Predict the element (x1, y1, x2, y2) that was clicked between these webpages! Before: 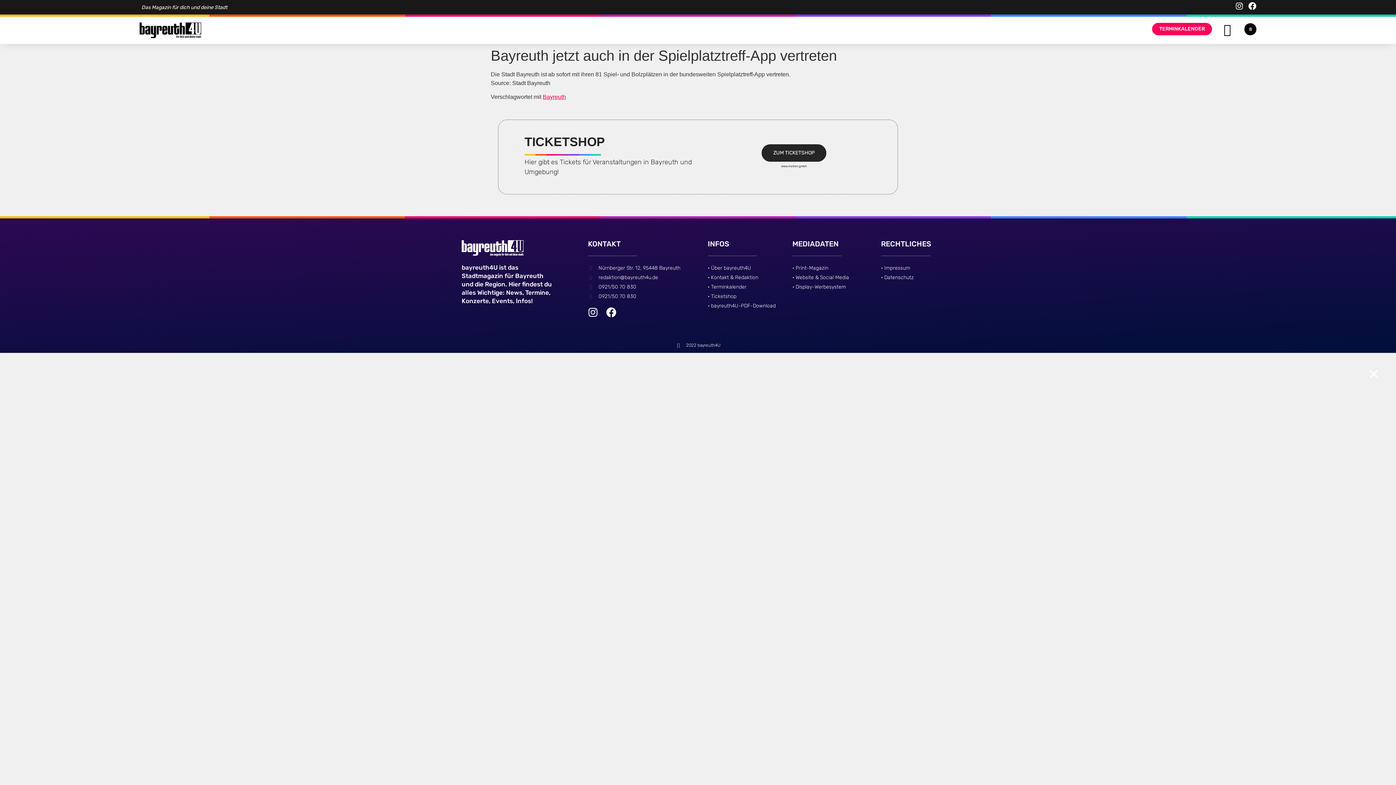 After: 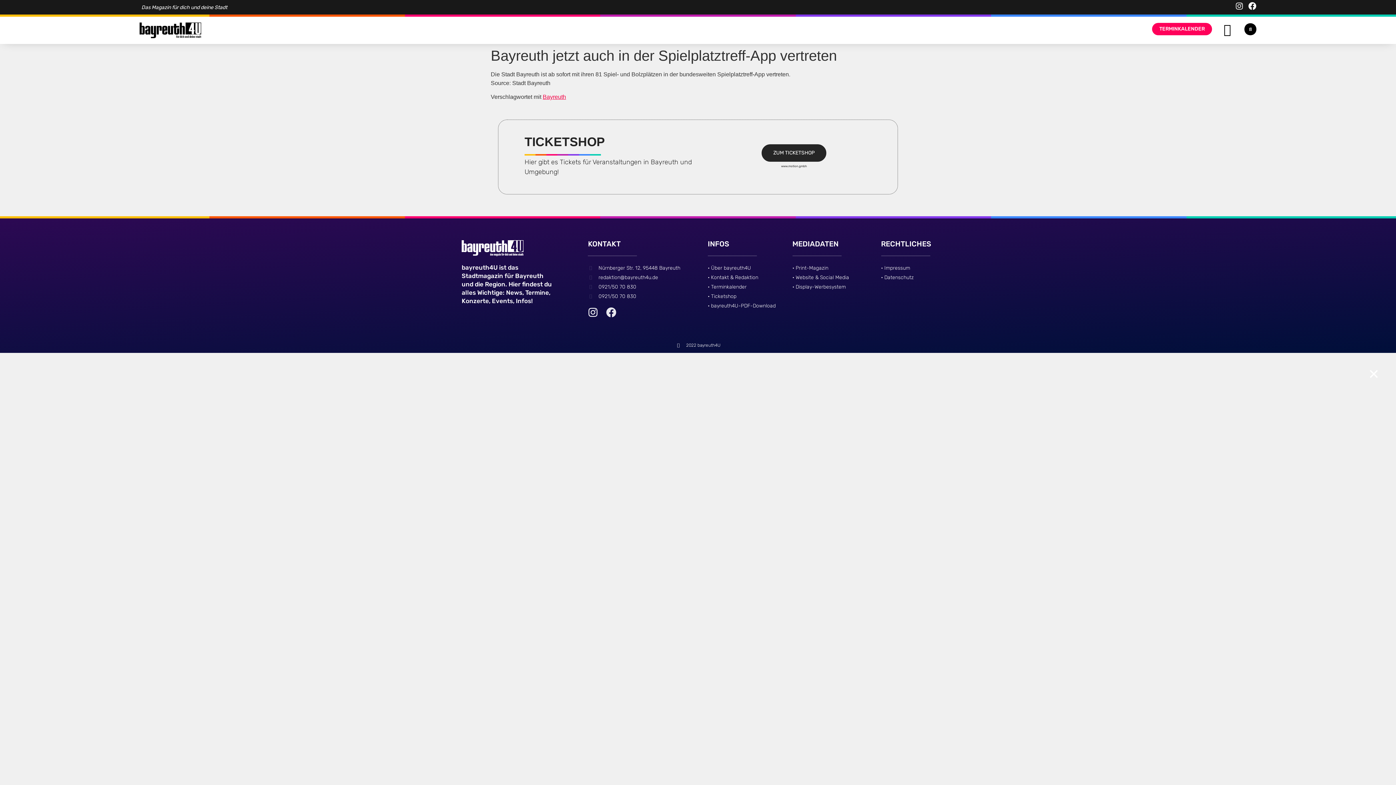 Action: bbox: (606, 307, 616, 317) label: Facebook